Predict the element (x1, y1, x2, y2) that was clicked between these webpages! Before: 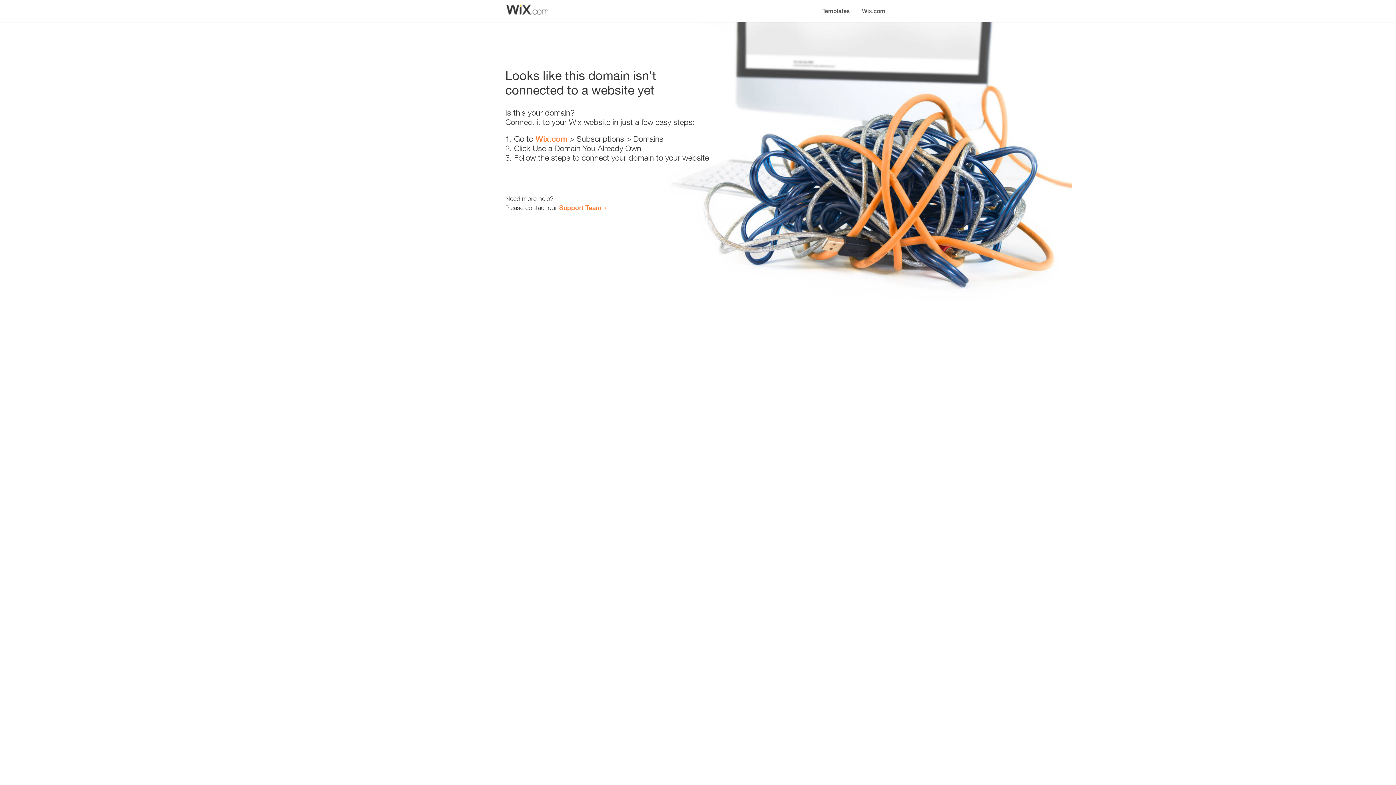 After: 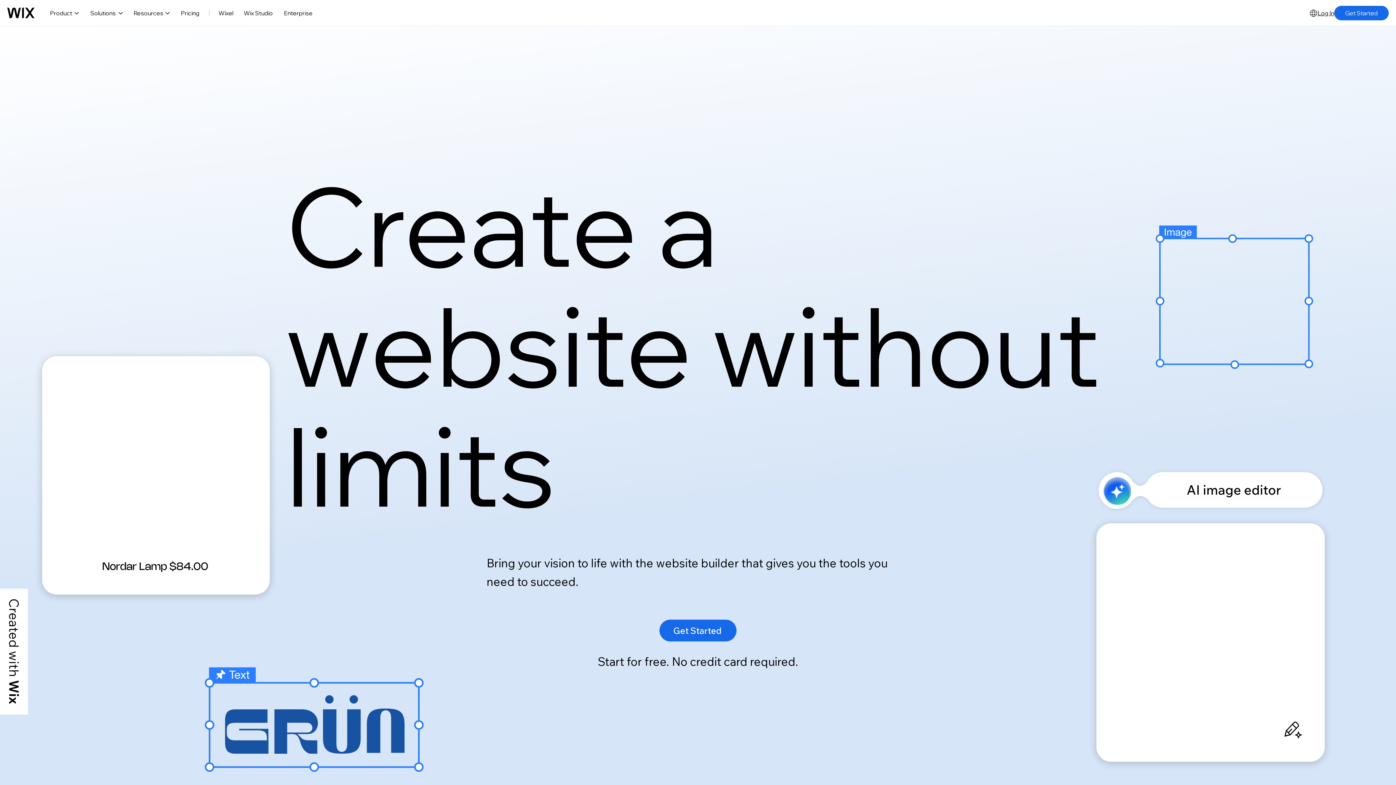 Action: label: Wix.com bbox: (856, 0, 890, 14)